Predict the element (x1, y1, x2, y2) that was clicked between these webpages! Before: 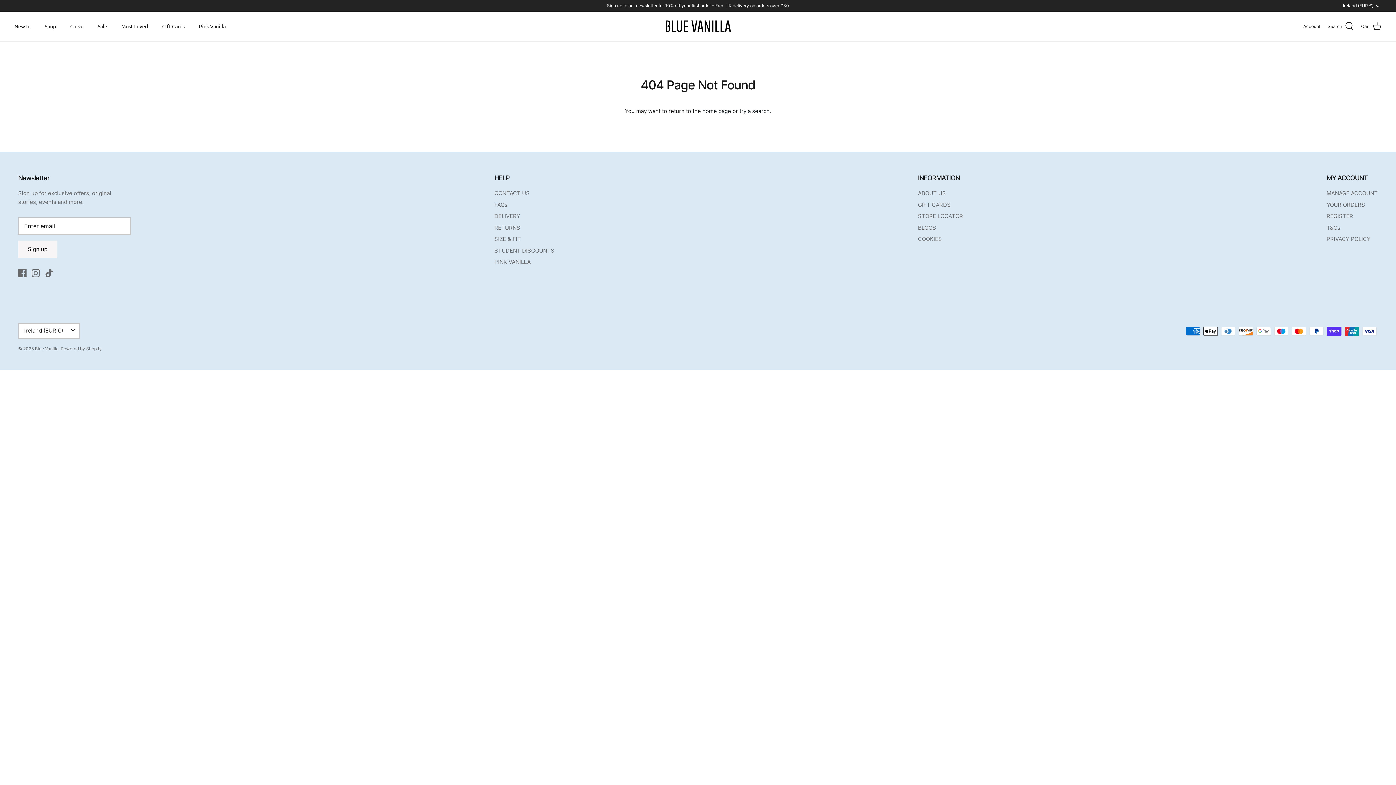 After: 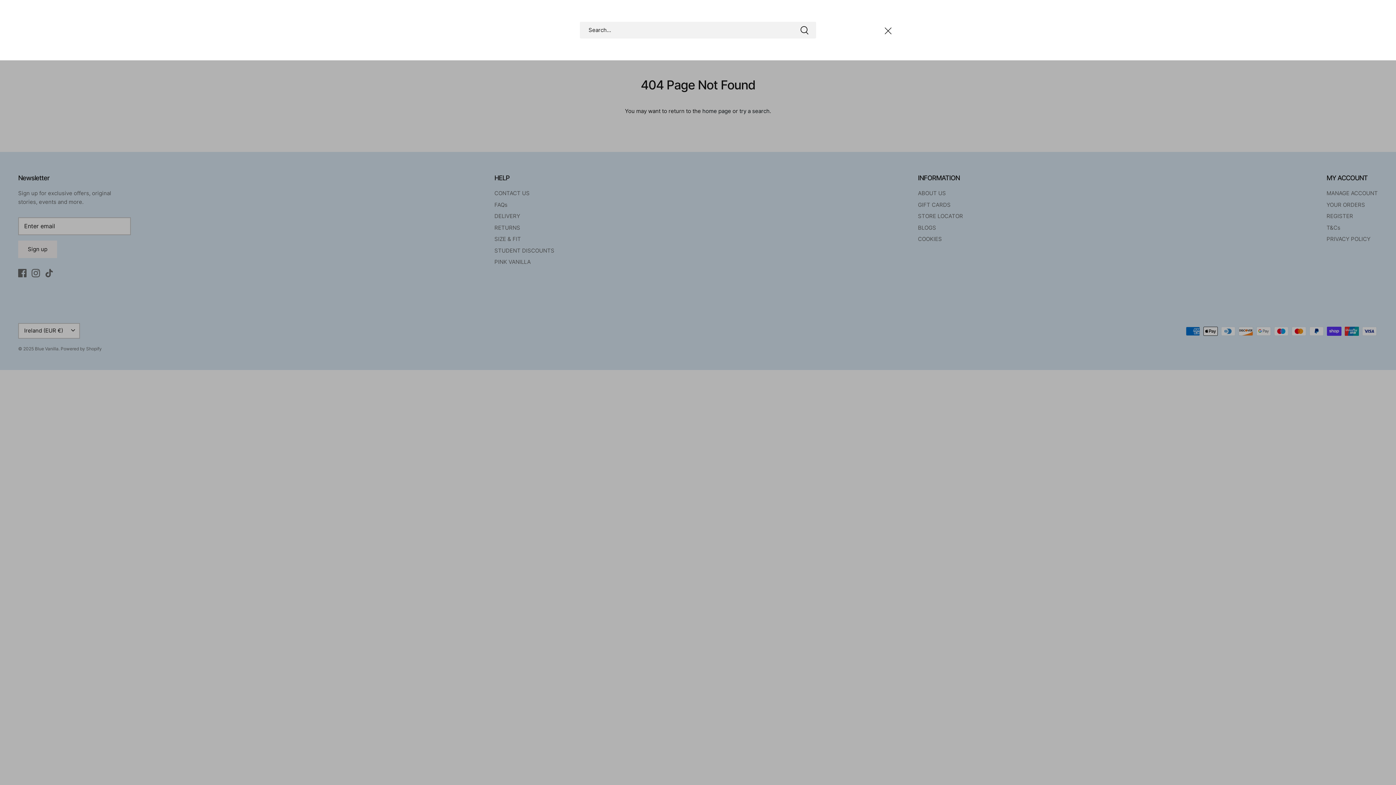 Action: label: Search bbox: (1328, 21, 1354, 31)